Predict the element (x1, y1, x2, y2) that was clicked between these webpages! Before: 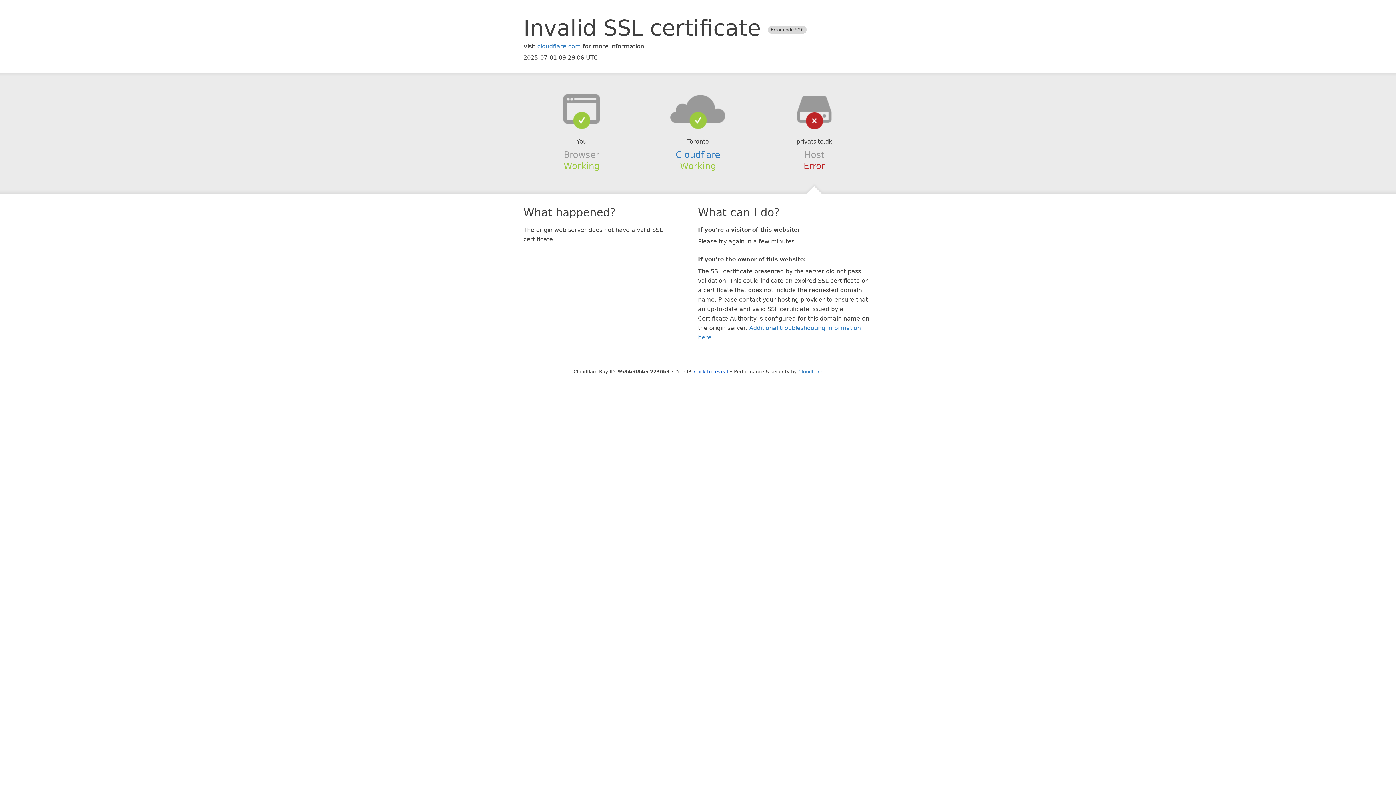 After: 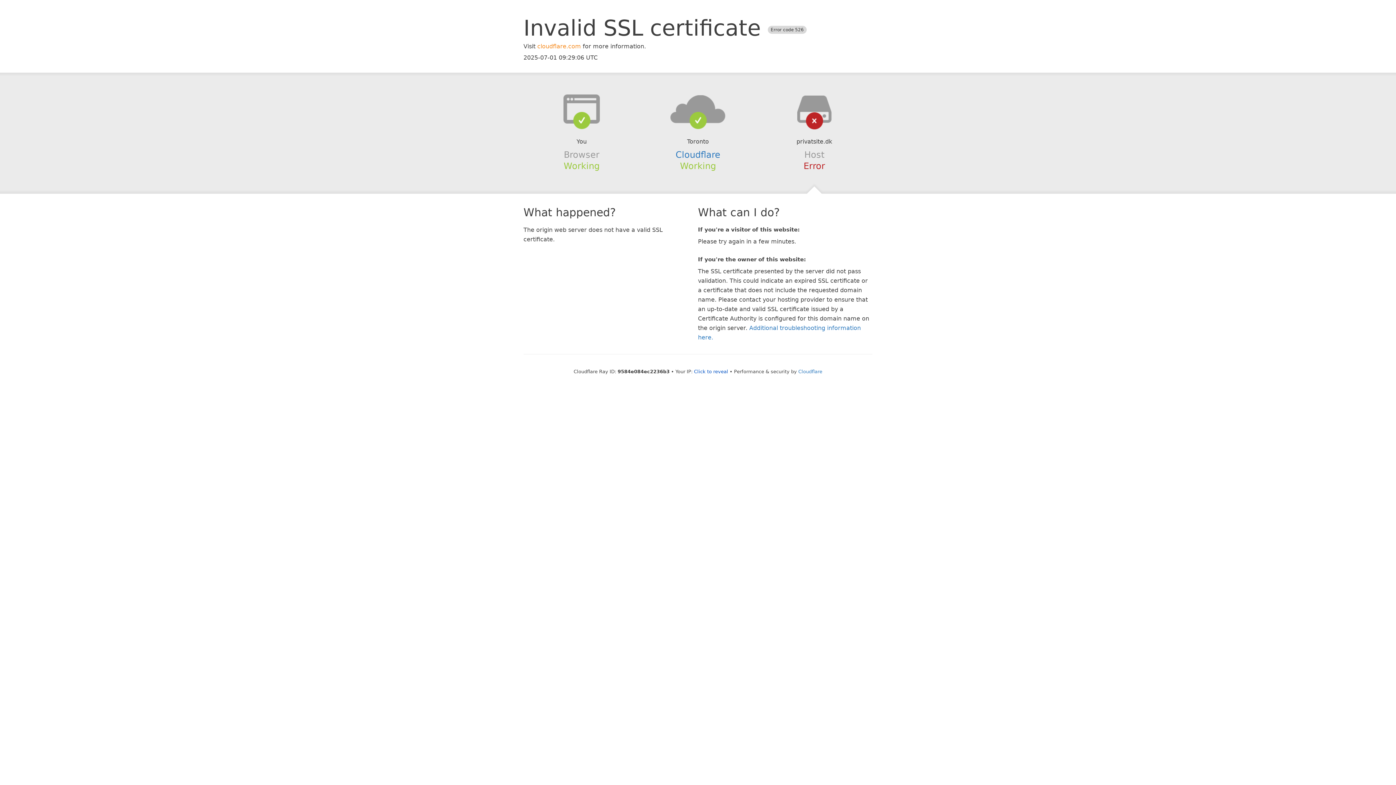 Action: label: cloudflare.com bbox: (537, 42, 581, 49)